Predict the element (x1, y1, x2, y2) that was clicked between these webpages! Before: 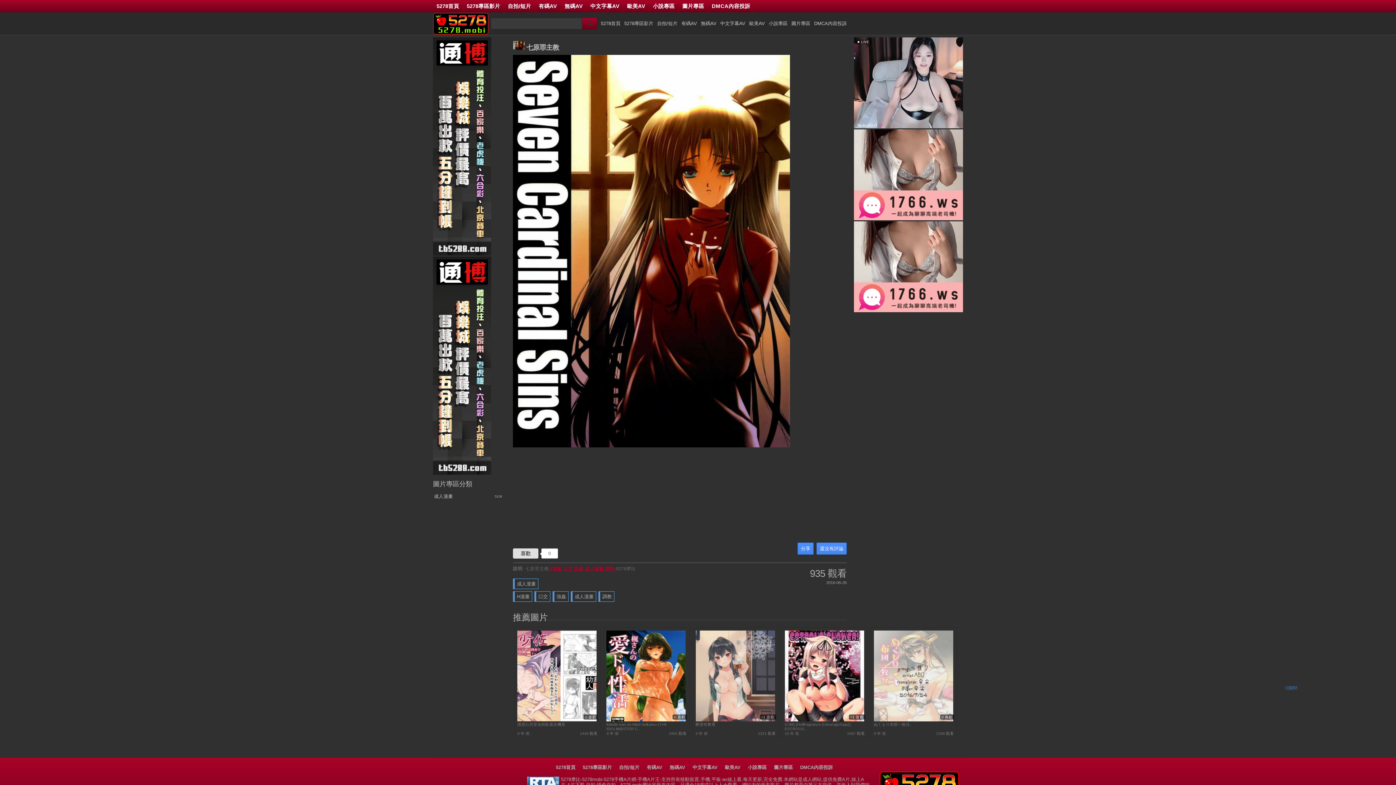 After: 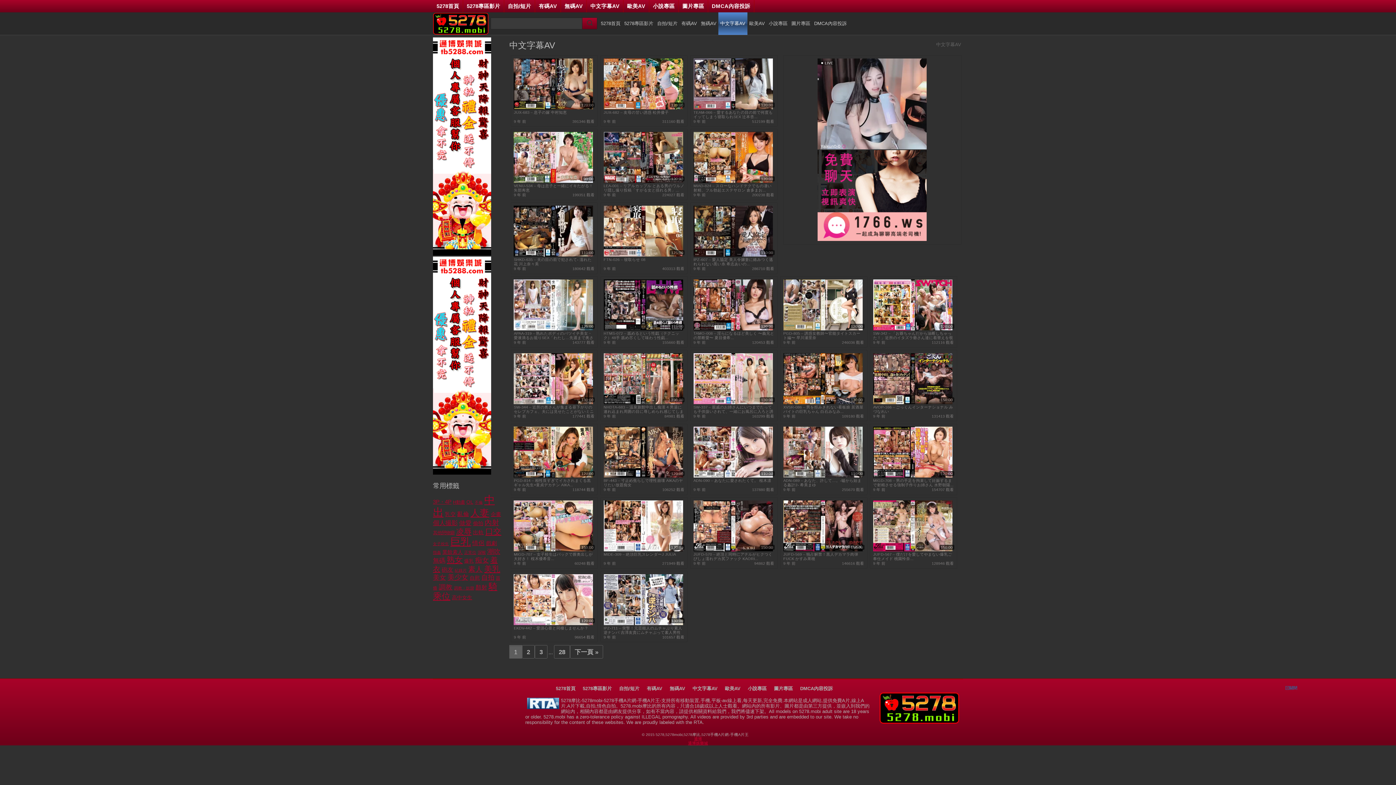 Action: label: 中文字幕AV bbox: (586, 0, 623, 12)